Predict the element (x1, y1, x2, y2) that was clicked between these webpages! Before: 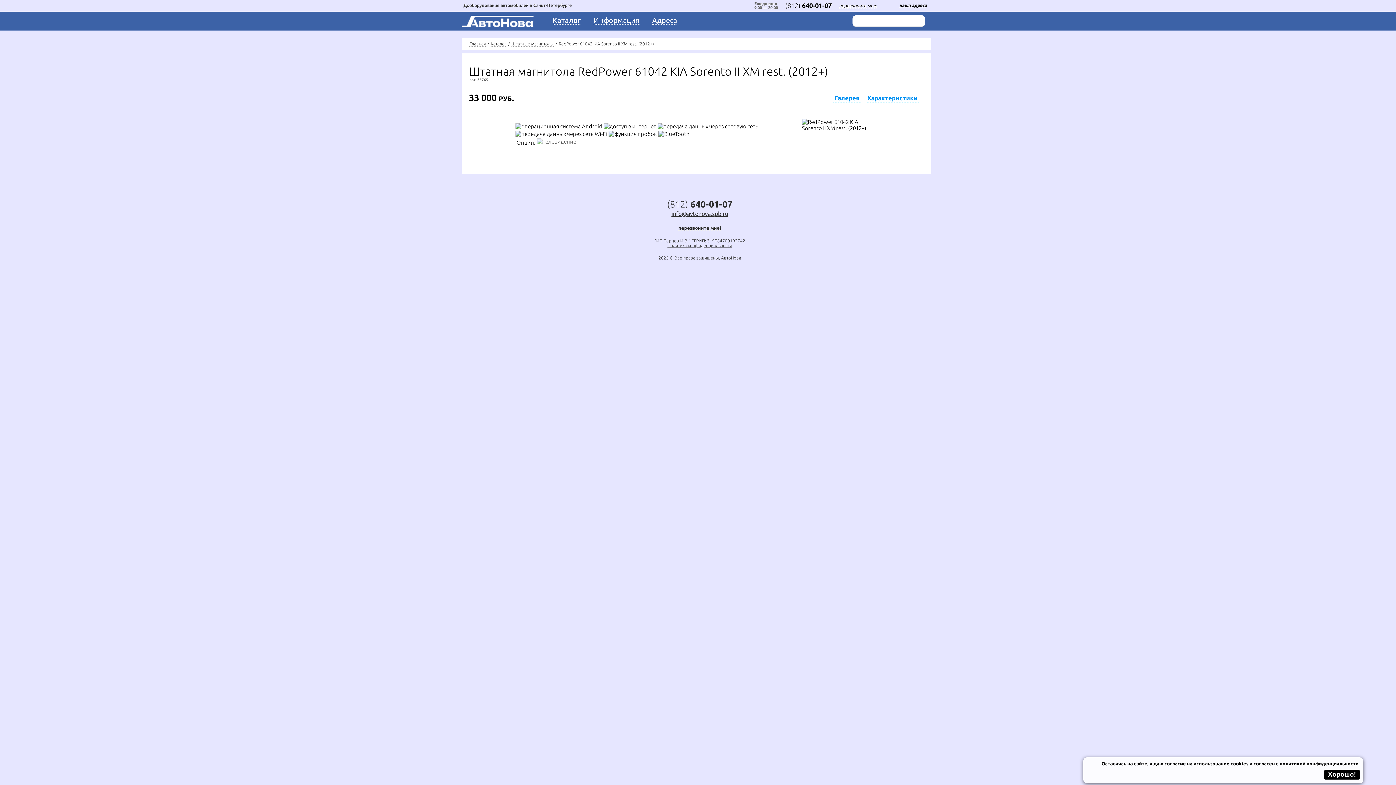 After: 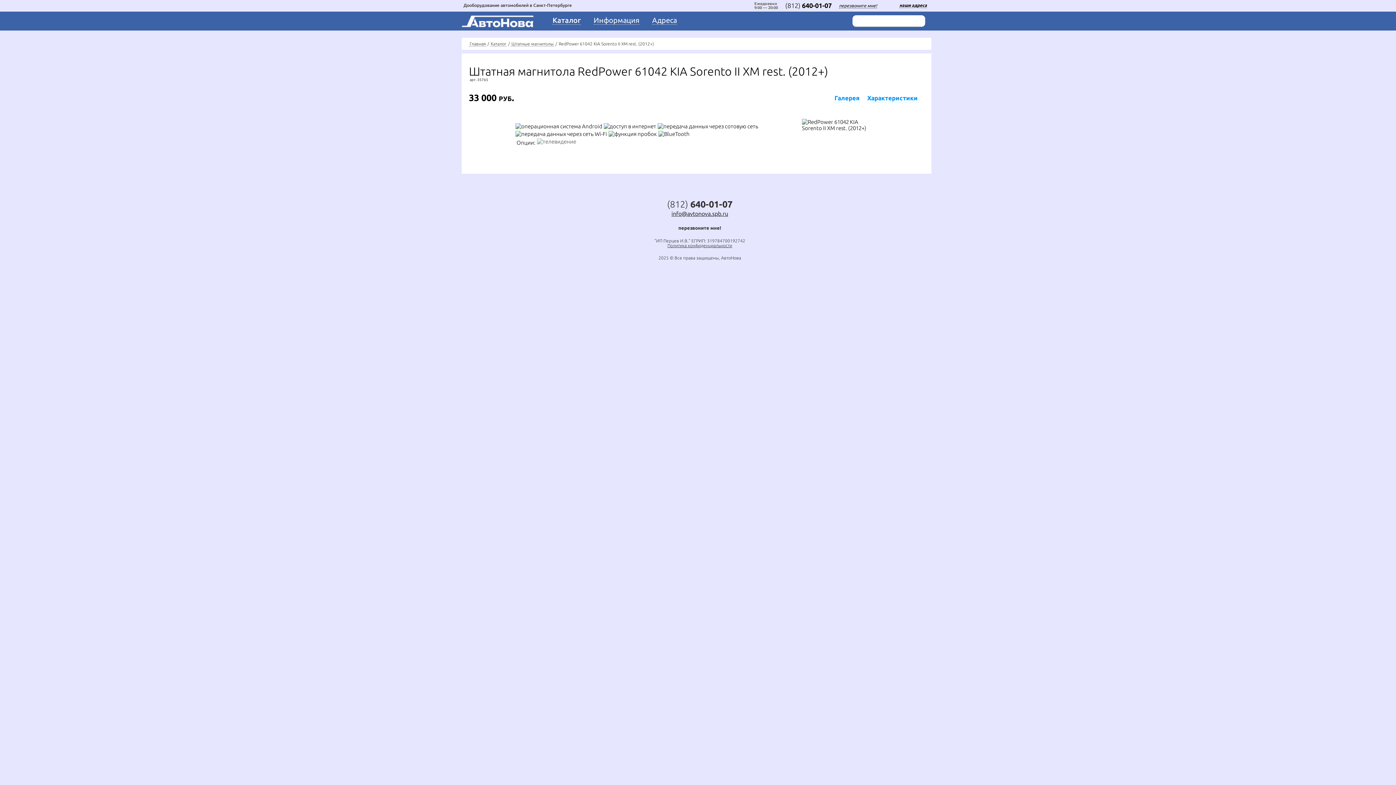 Action: bbox: (1324, 770, 1360, 780) label: Хорошо!